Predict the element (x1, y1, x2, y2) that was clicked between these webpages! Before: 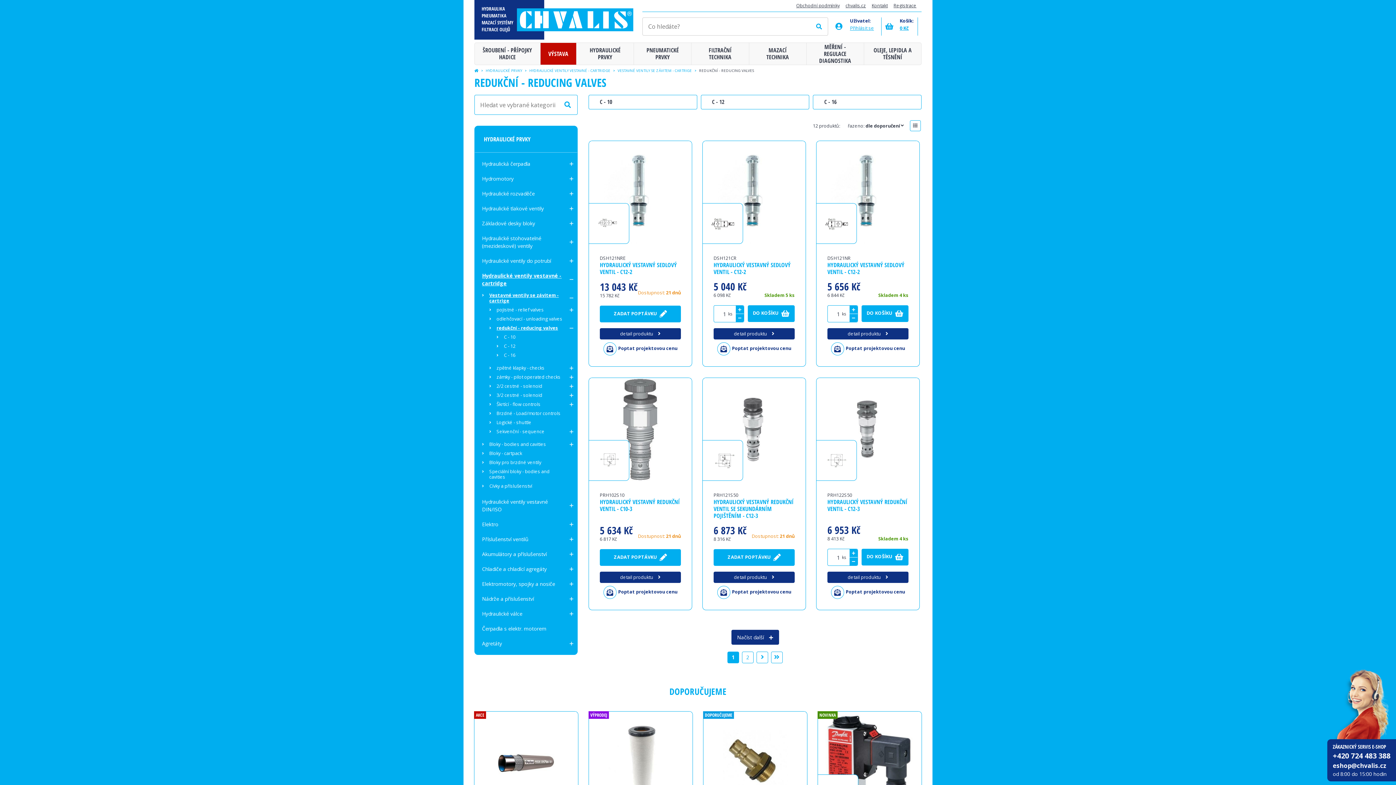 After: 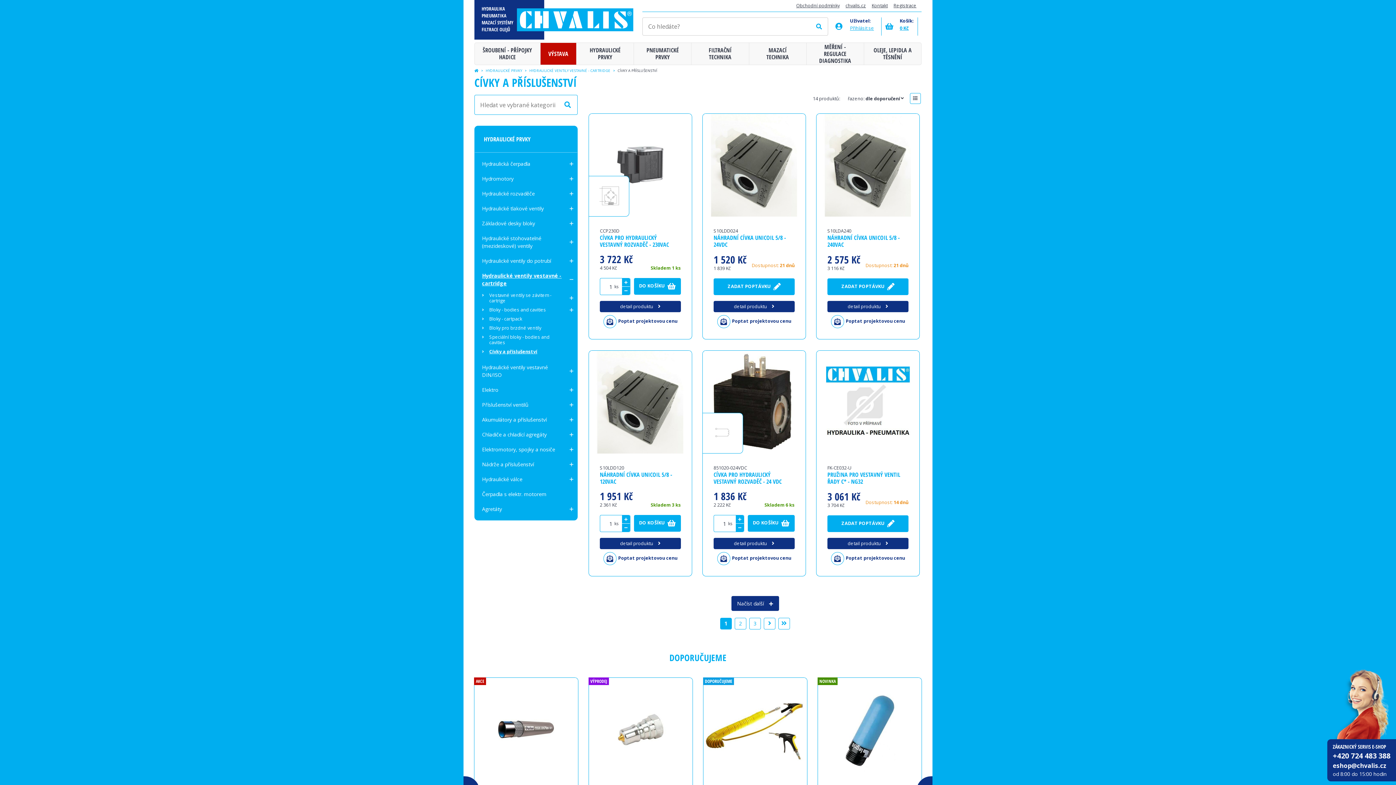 Action: bbox: (482, 481, 566, 490) label: Cívky a příslušenství